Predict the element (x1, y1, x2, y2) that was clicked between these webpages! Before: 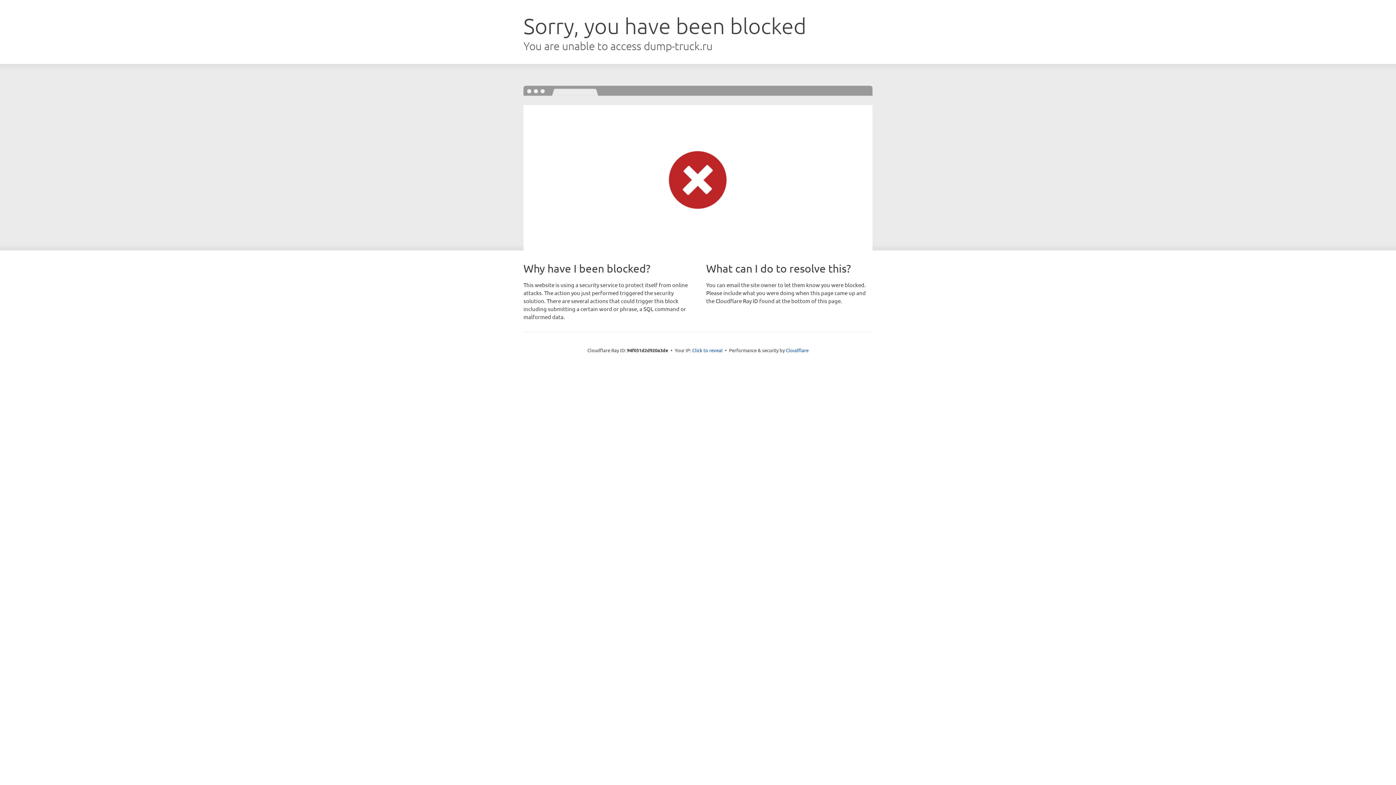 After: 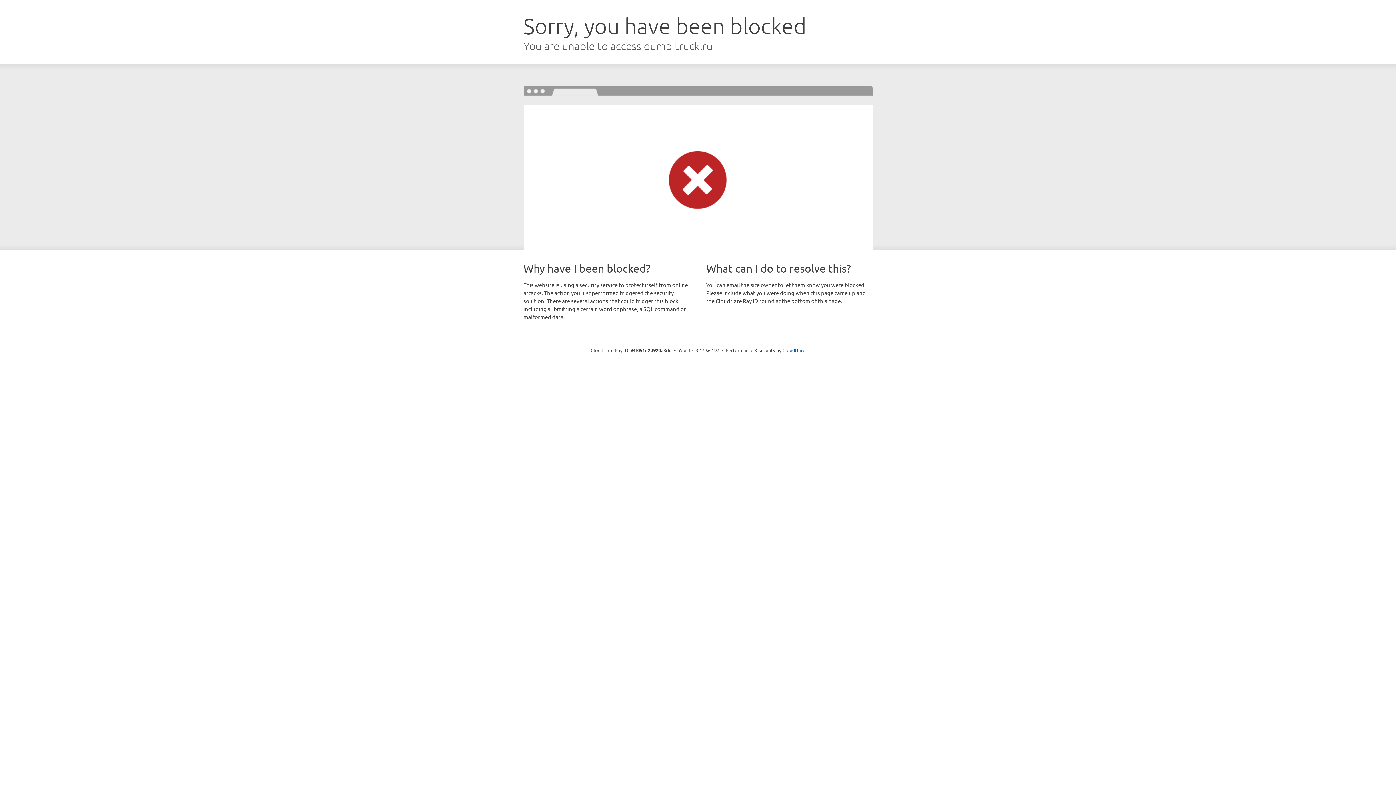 Action: bbox: (692, 346, 722, 353) label: Click to reveal